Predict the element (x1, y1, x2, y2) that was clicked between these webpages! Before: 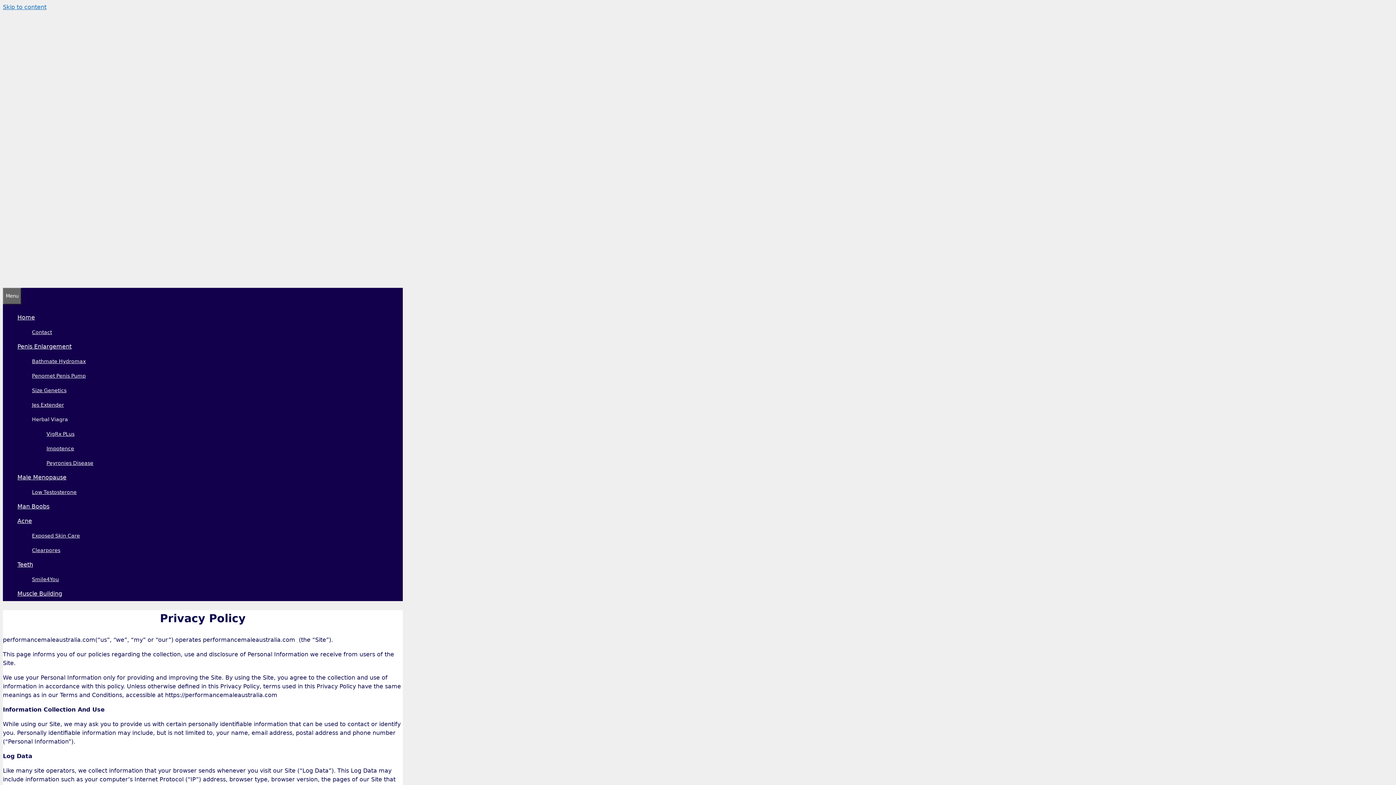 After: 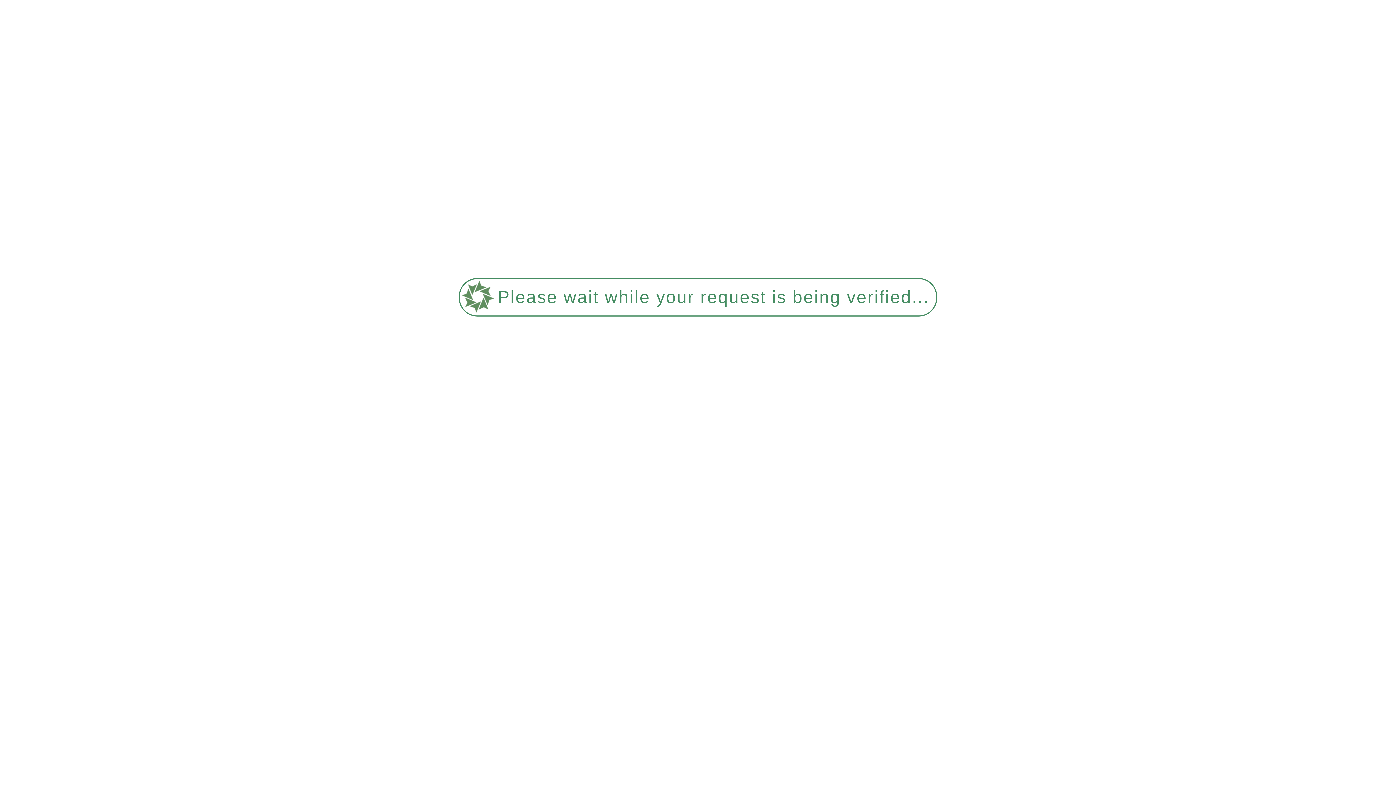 Action: bbox: (32, 373, 85, 379) label: Penomet Penis Pump